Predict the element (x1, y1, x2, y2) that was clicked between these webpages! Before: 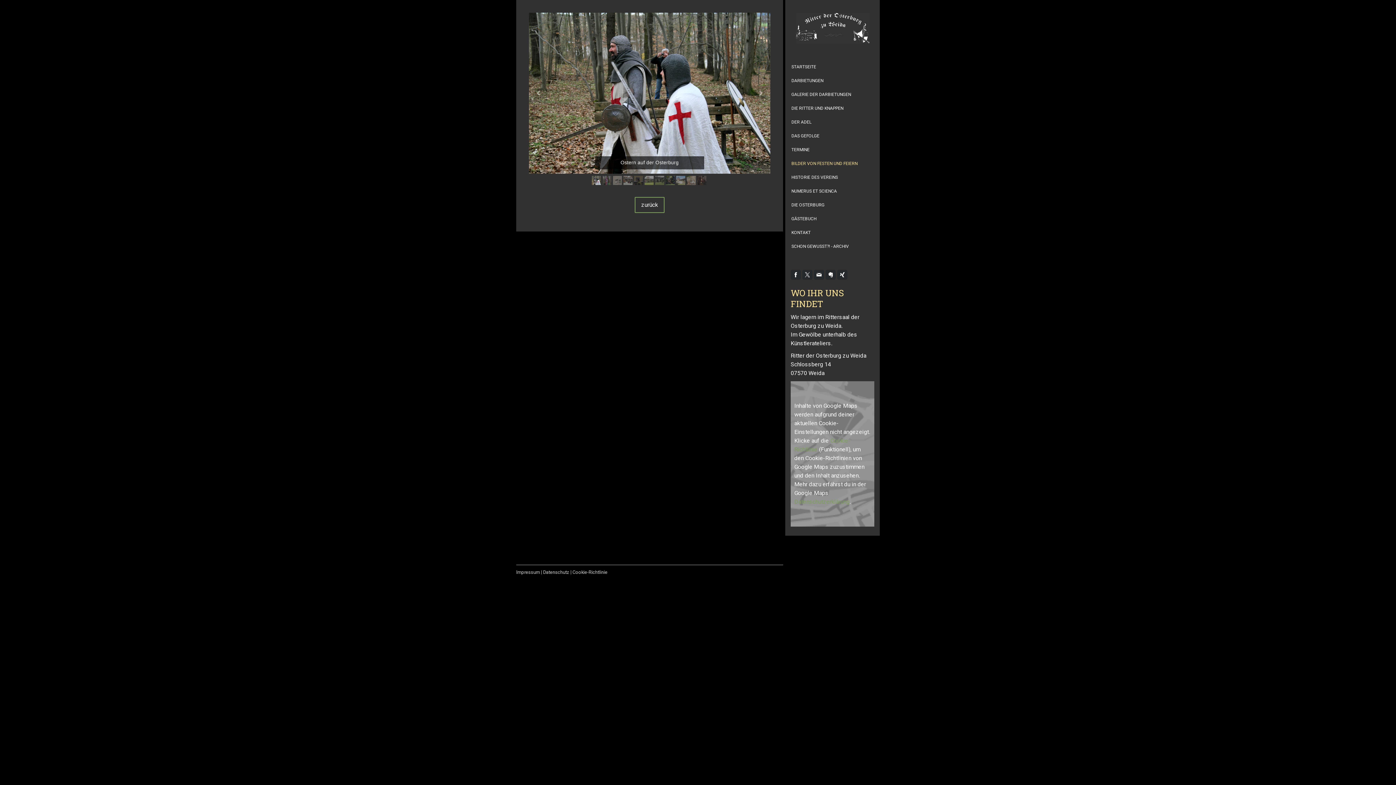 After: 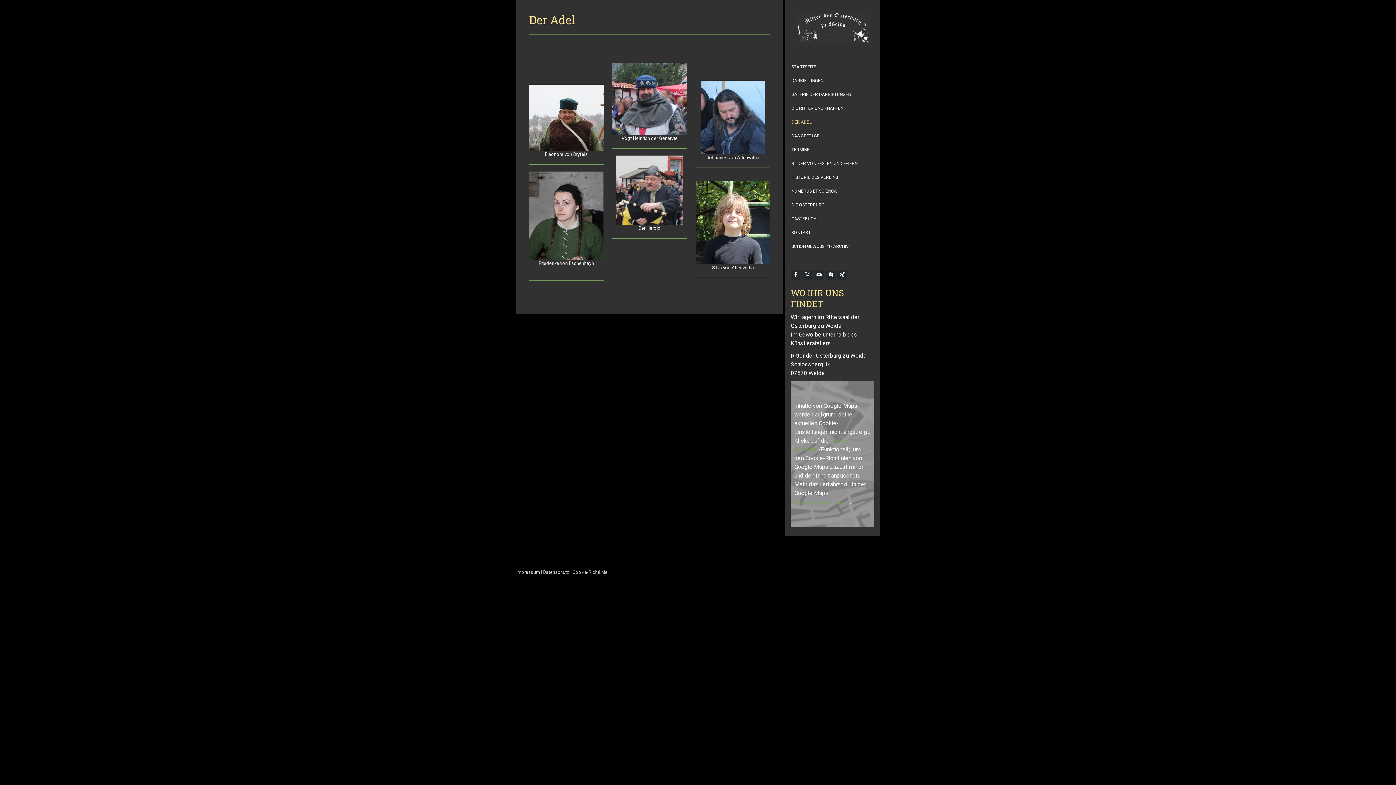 Action: bbox: (785, 115, 880, 128) label: DER ADEL